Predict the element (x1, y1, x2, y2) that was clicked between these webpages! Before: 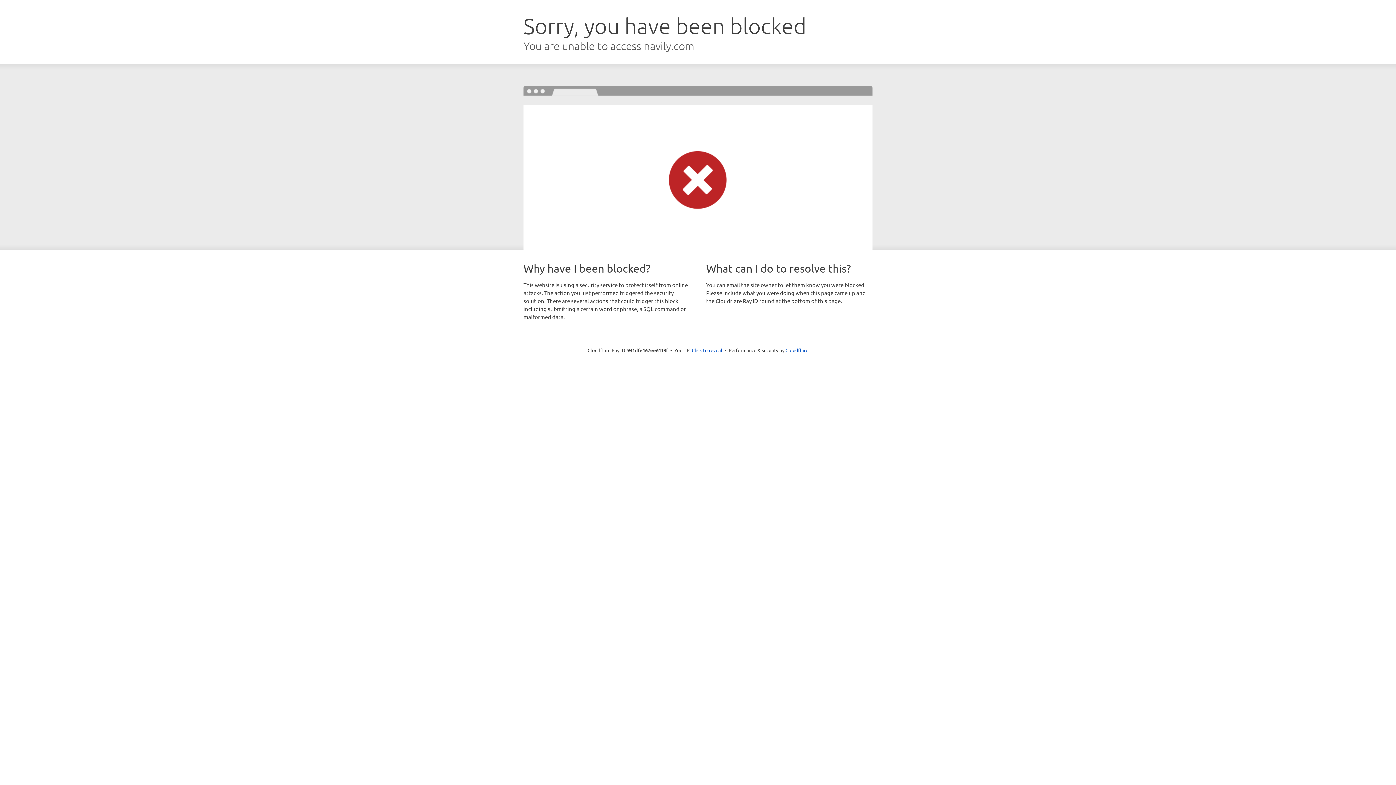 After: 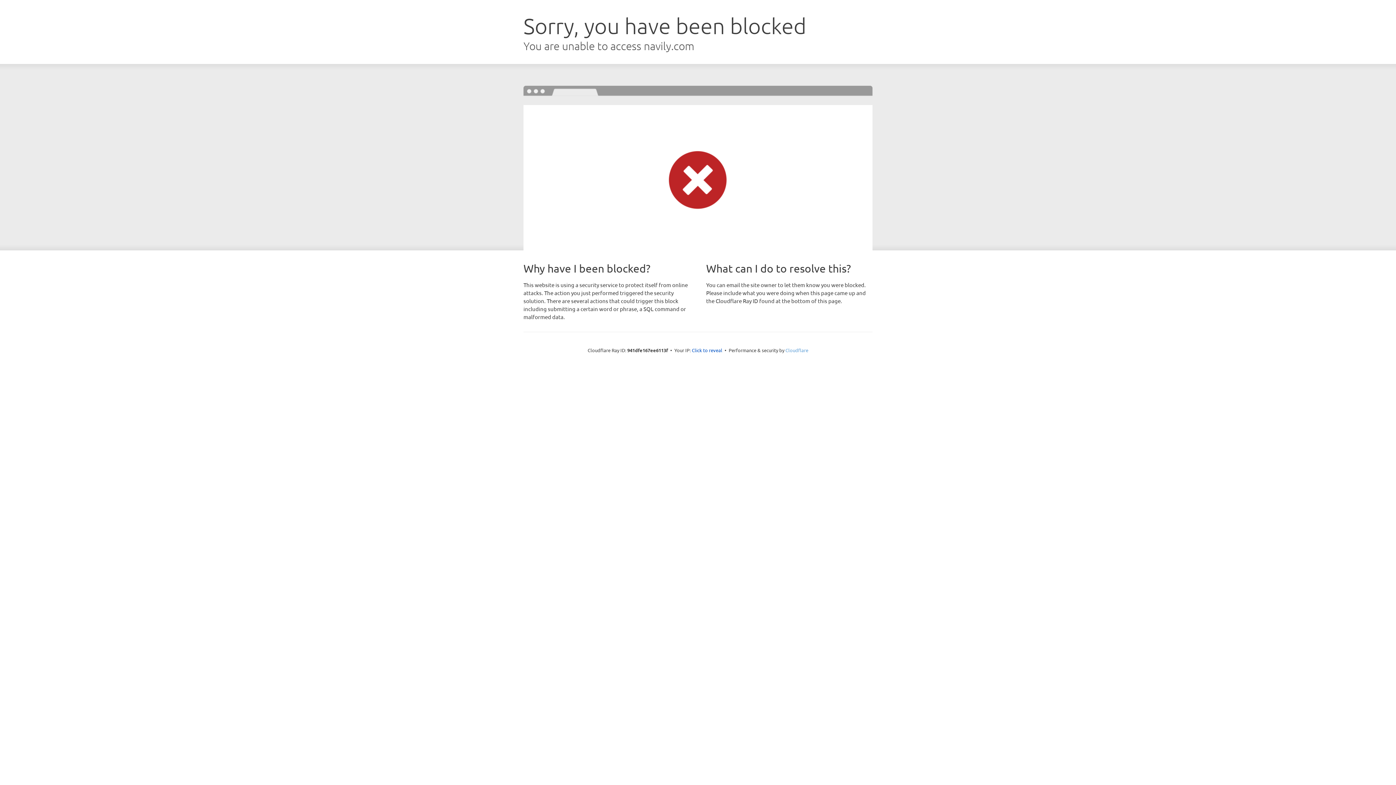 Action: bbox: (785, 347, 808, 353) label: Cloudflare